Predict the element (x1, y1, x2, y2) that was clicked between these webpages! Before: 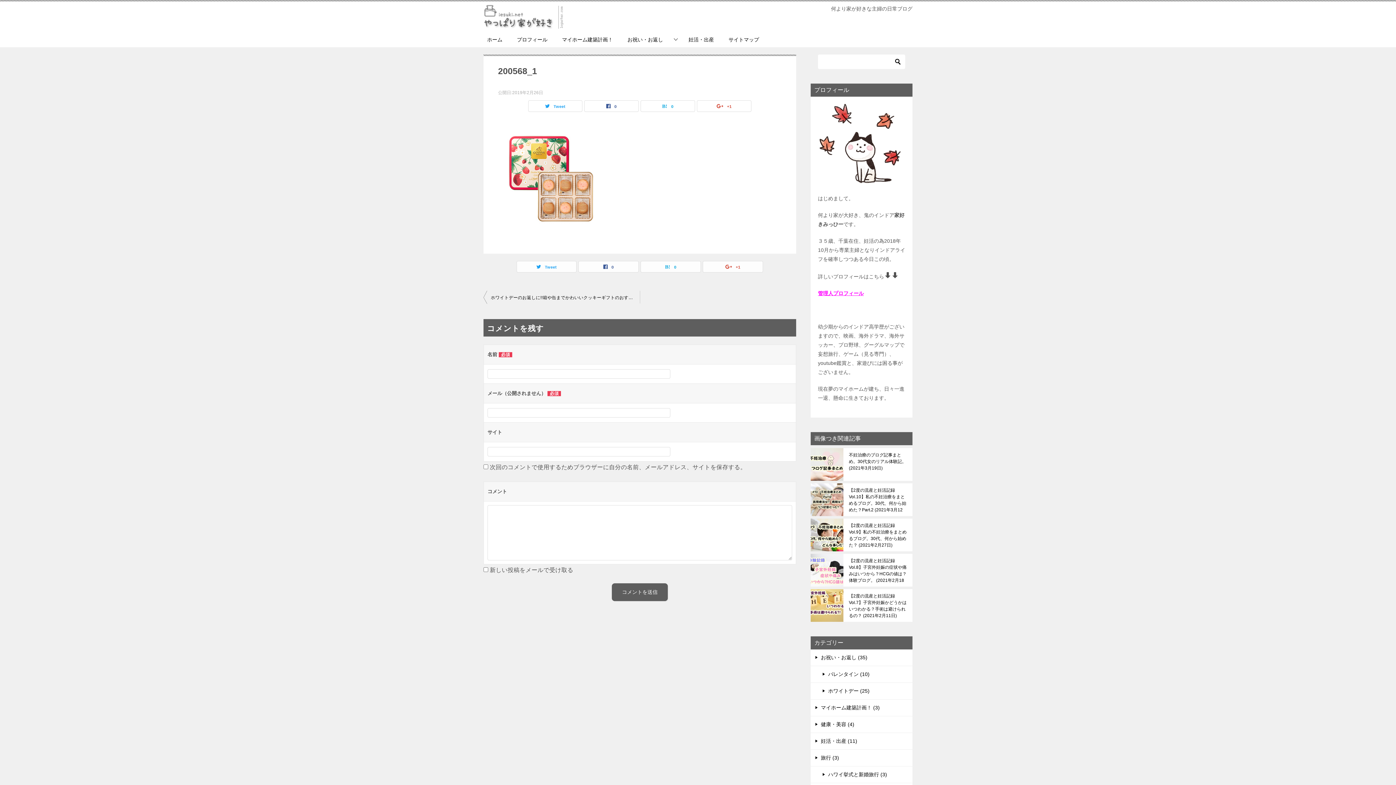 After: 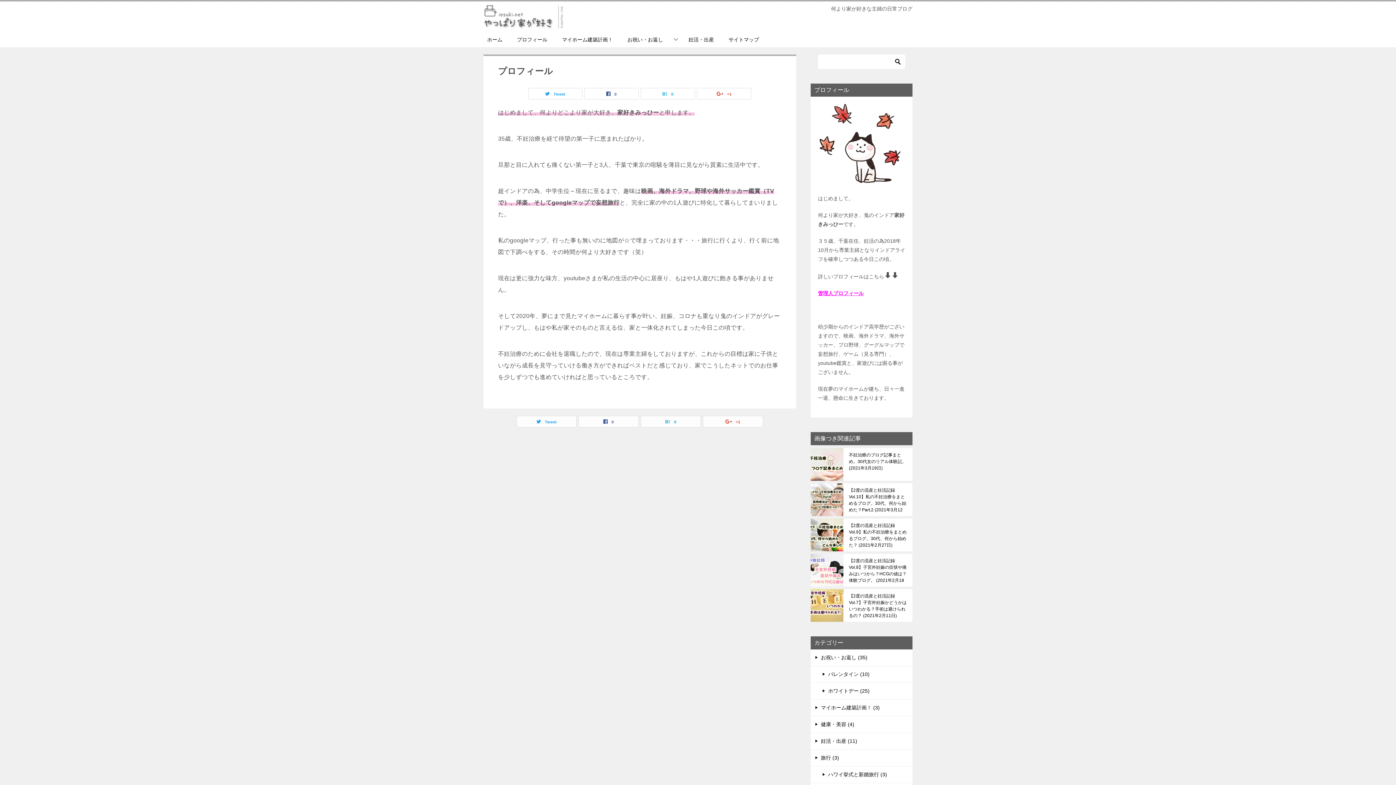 Action: label: 管理人プロフィール bbox: (818, 290, 864, 296)